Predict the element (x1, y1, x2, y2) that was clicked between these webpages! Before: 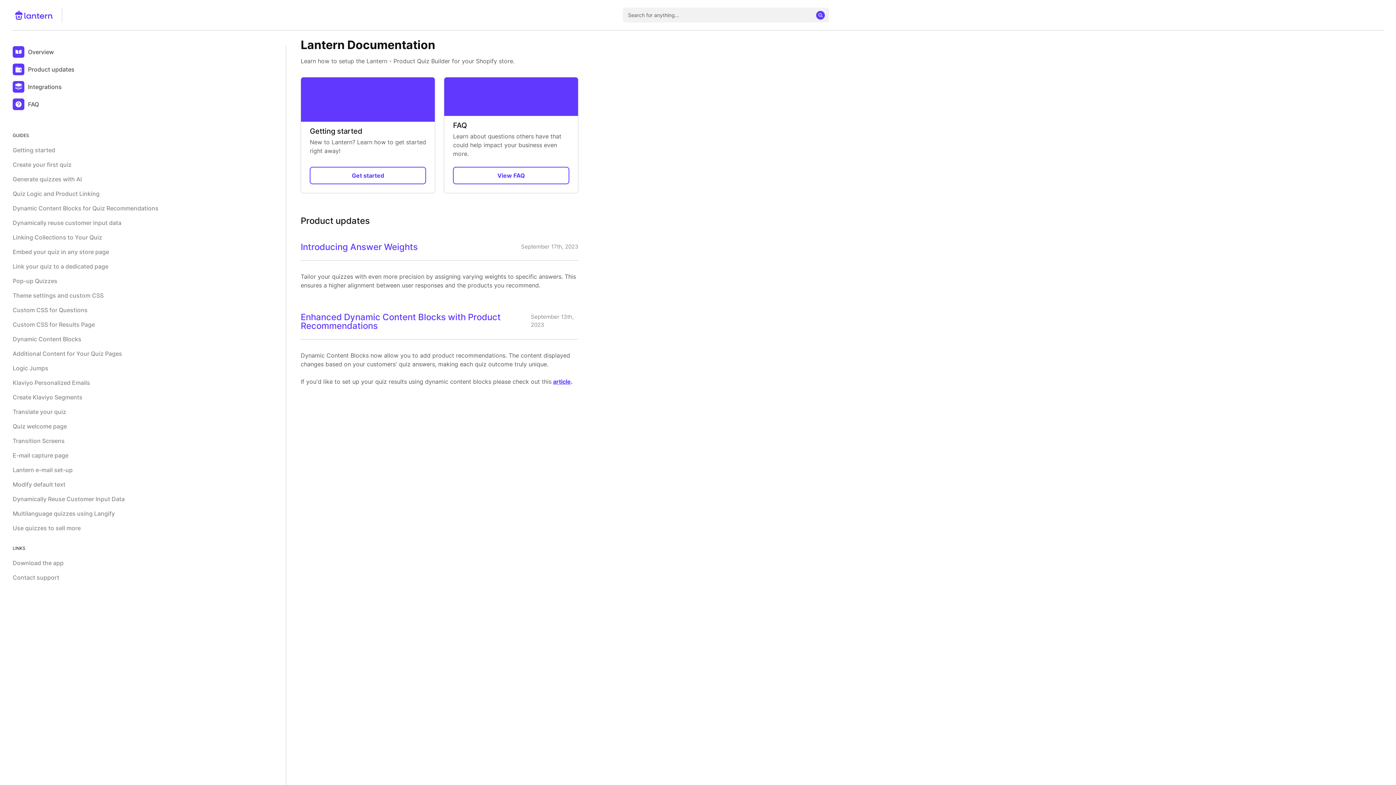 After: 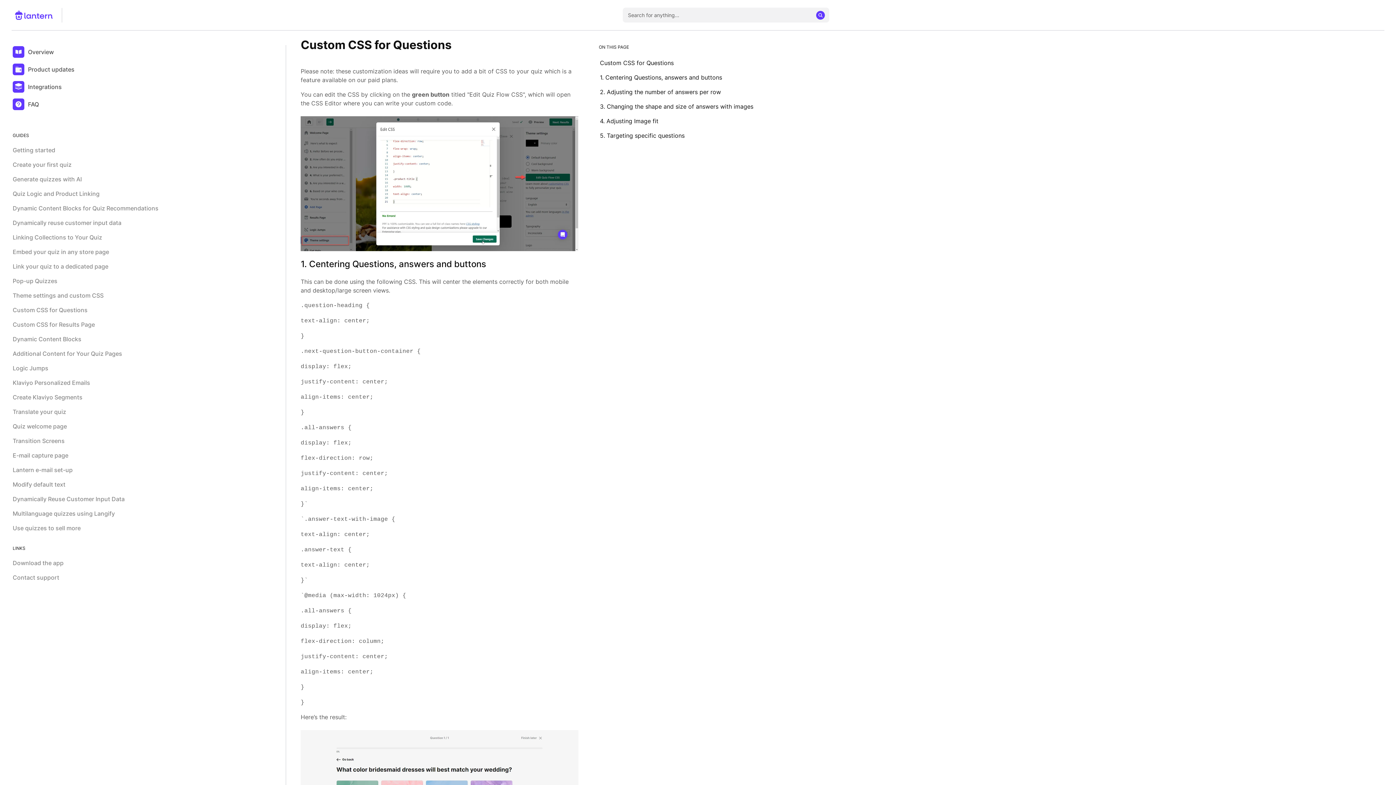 Action: label: Custom CSS for Questions bbox: (12, 306, 284, 313)